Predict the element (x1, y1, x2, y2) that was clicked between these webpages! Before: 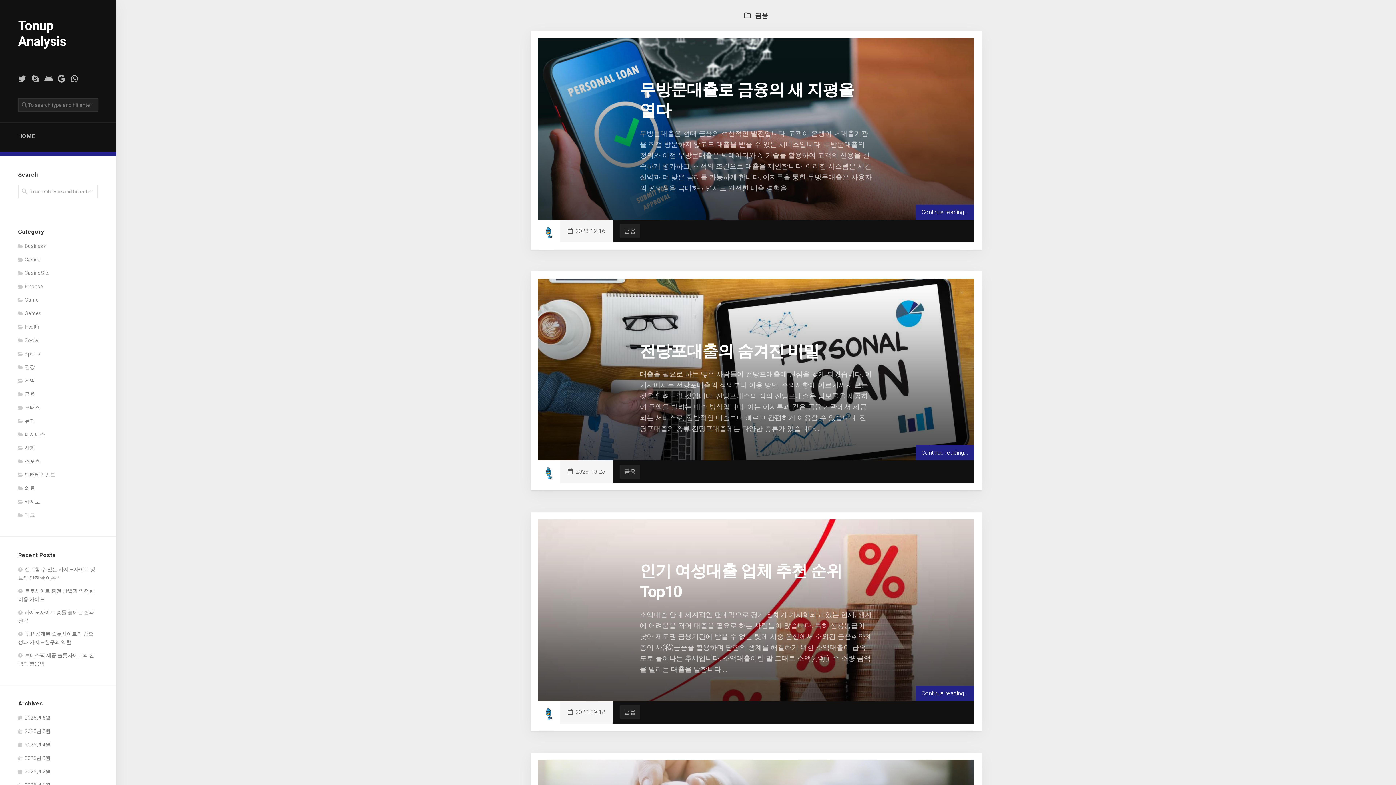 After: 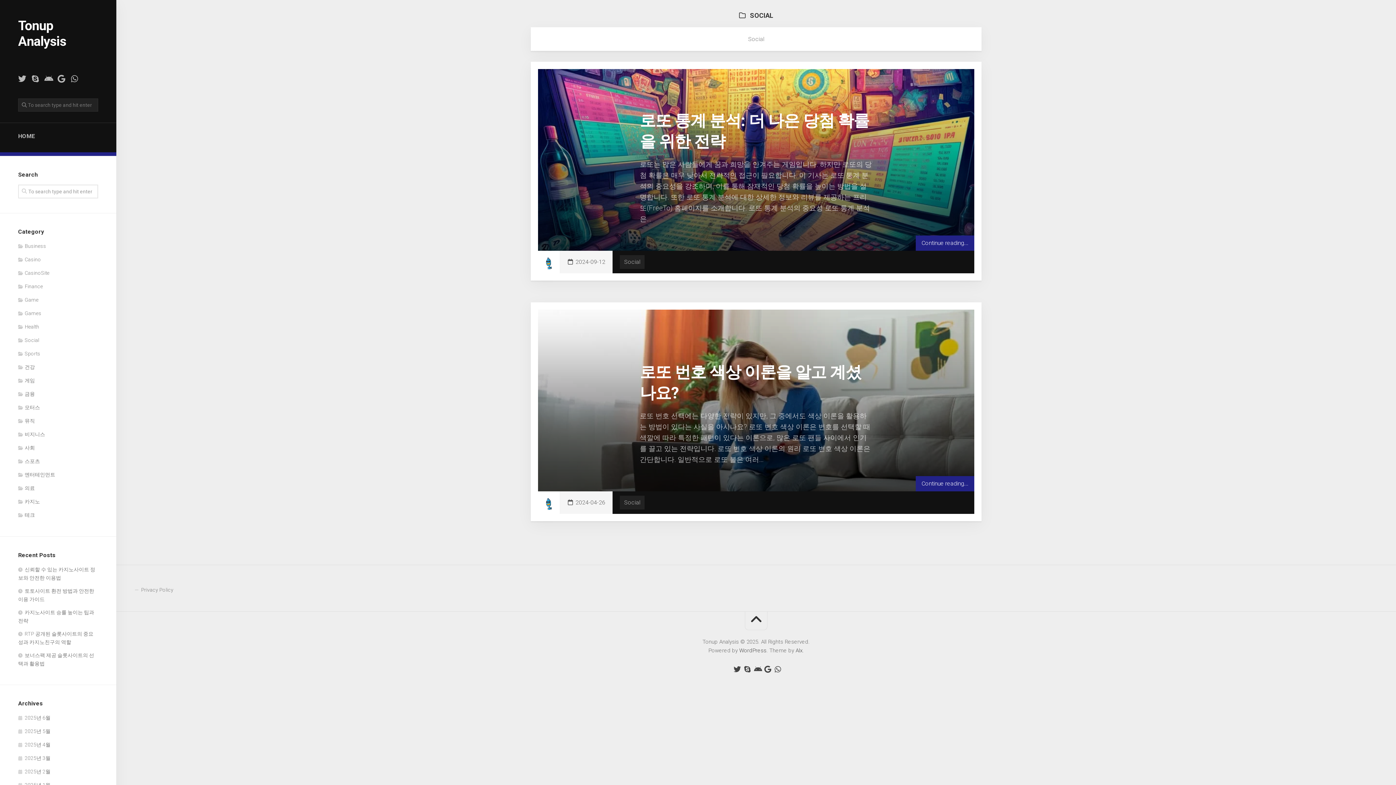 Action: label: Social bbox: (18, 337, 39, 343)